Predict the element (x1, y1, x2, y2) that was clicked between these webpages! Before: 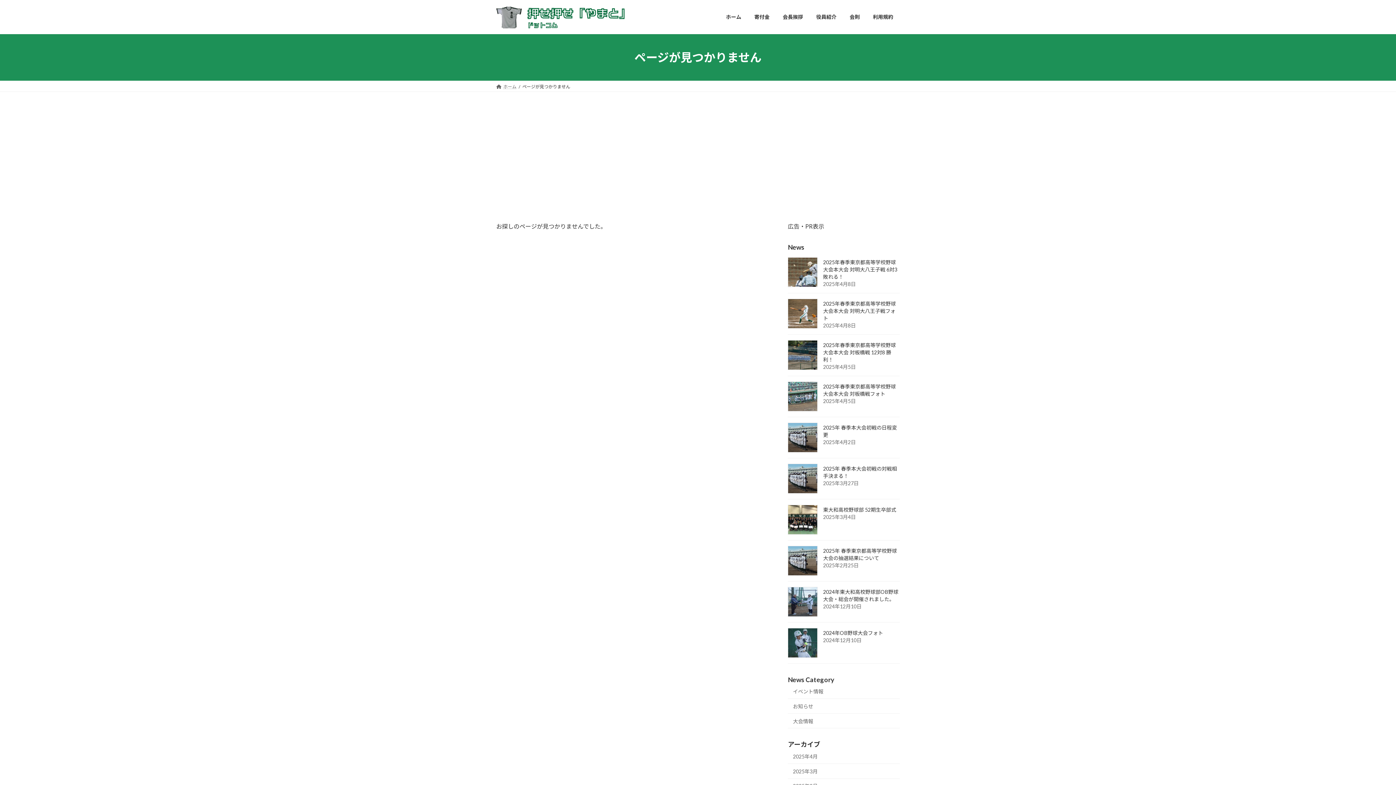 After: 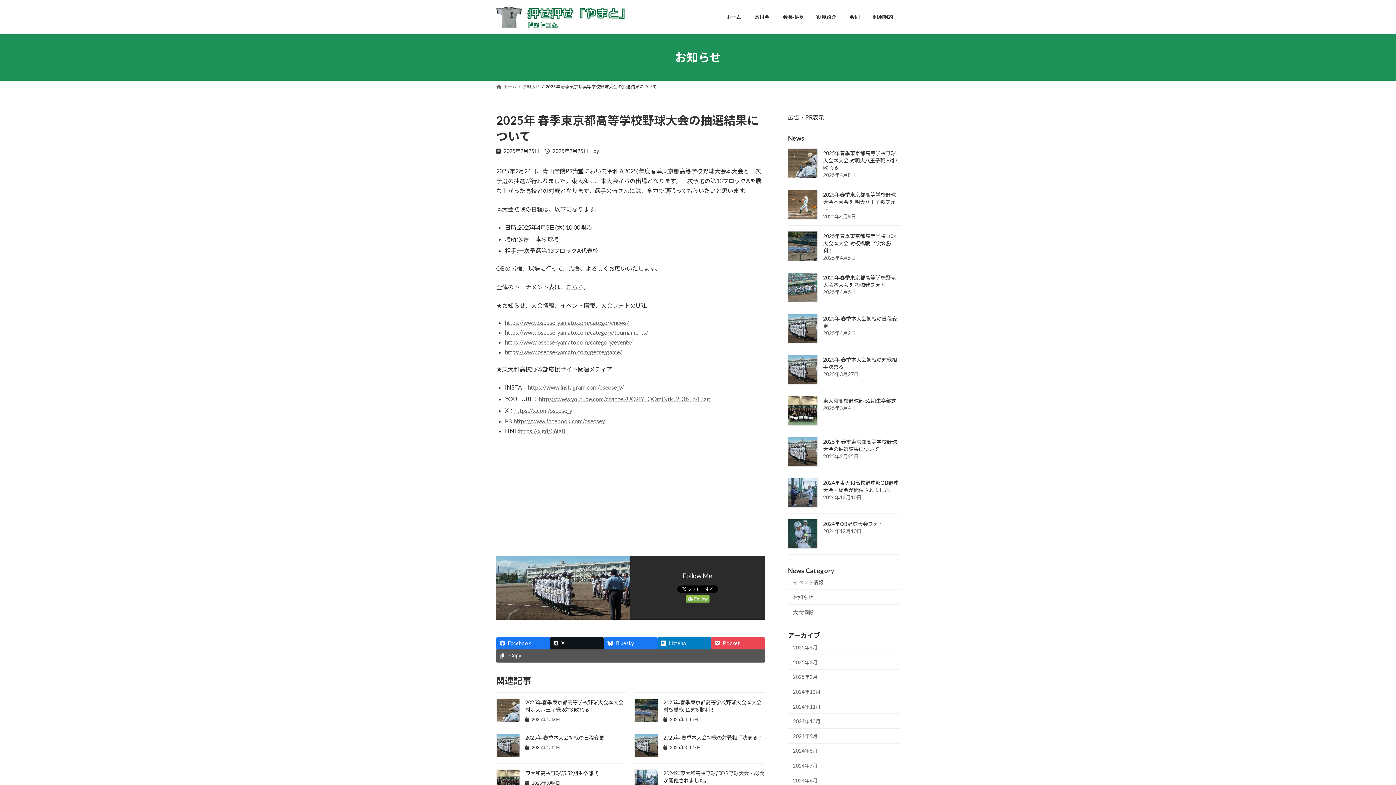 Action: bbox: (788, 546, 817, 575)